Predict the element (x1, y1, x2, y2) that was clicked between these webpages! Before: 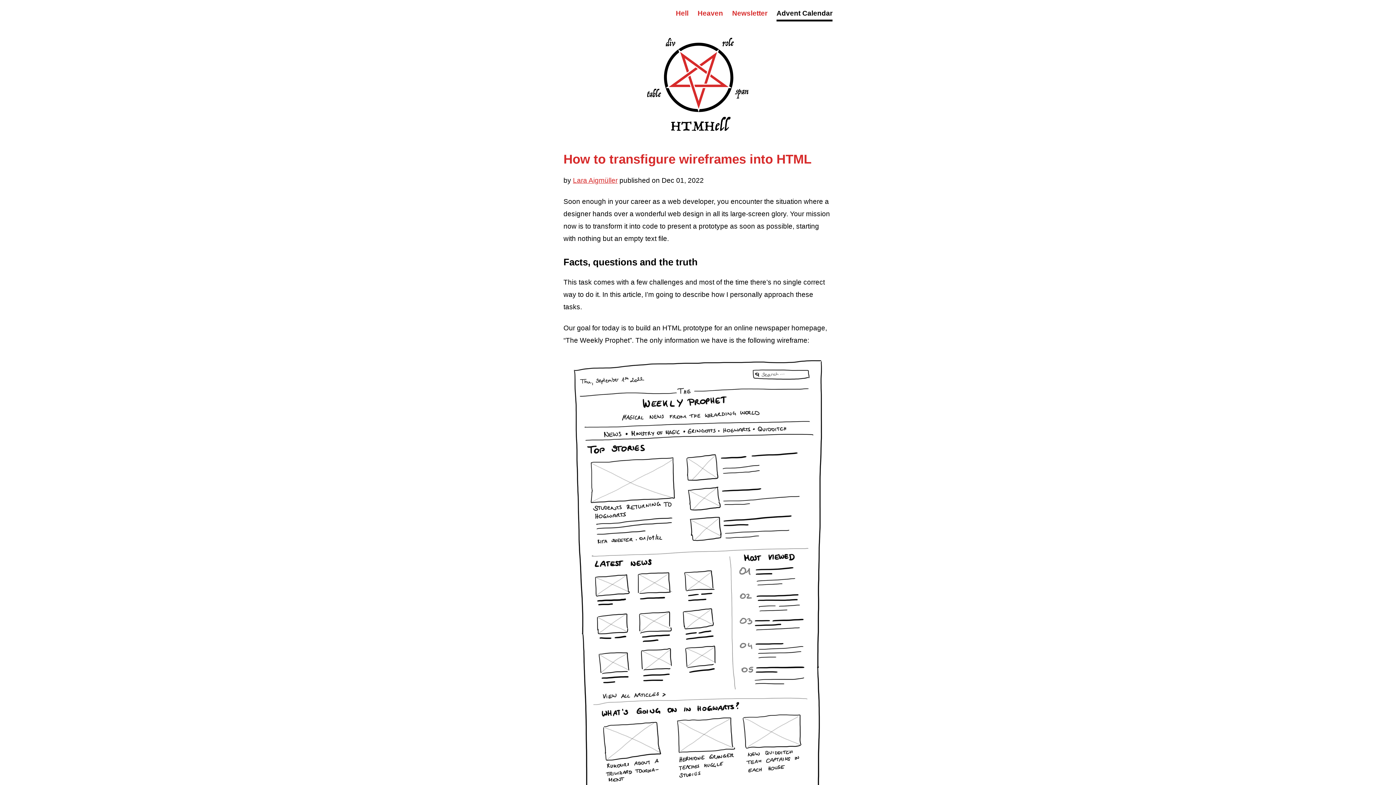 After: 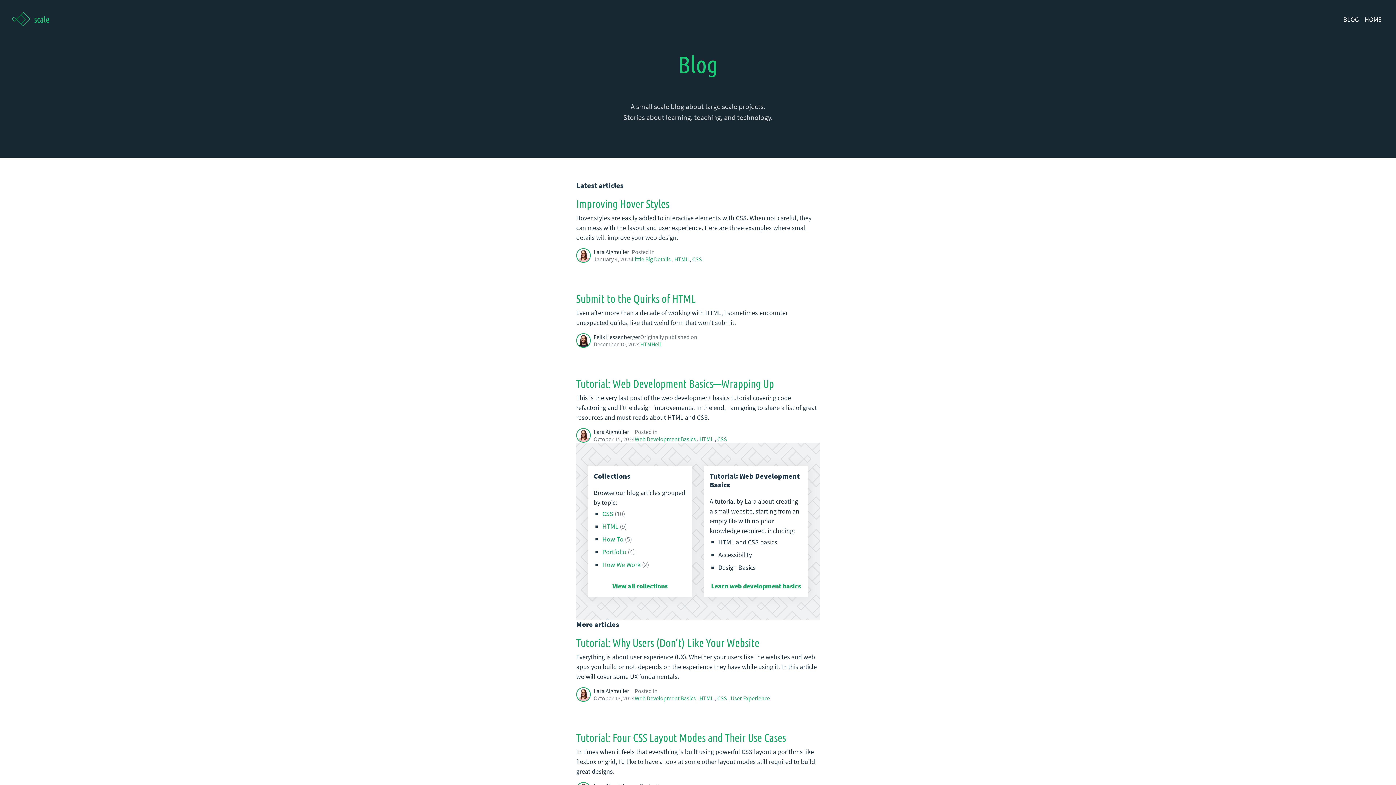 Action: label: Lara Aigmüller bbox: (573, 176, 617, 184)